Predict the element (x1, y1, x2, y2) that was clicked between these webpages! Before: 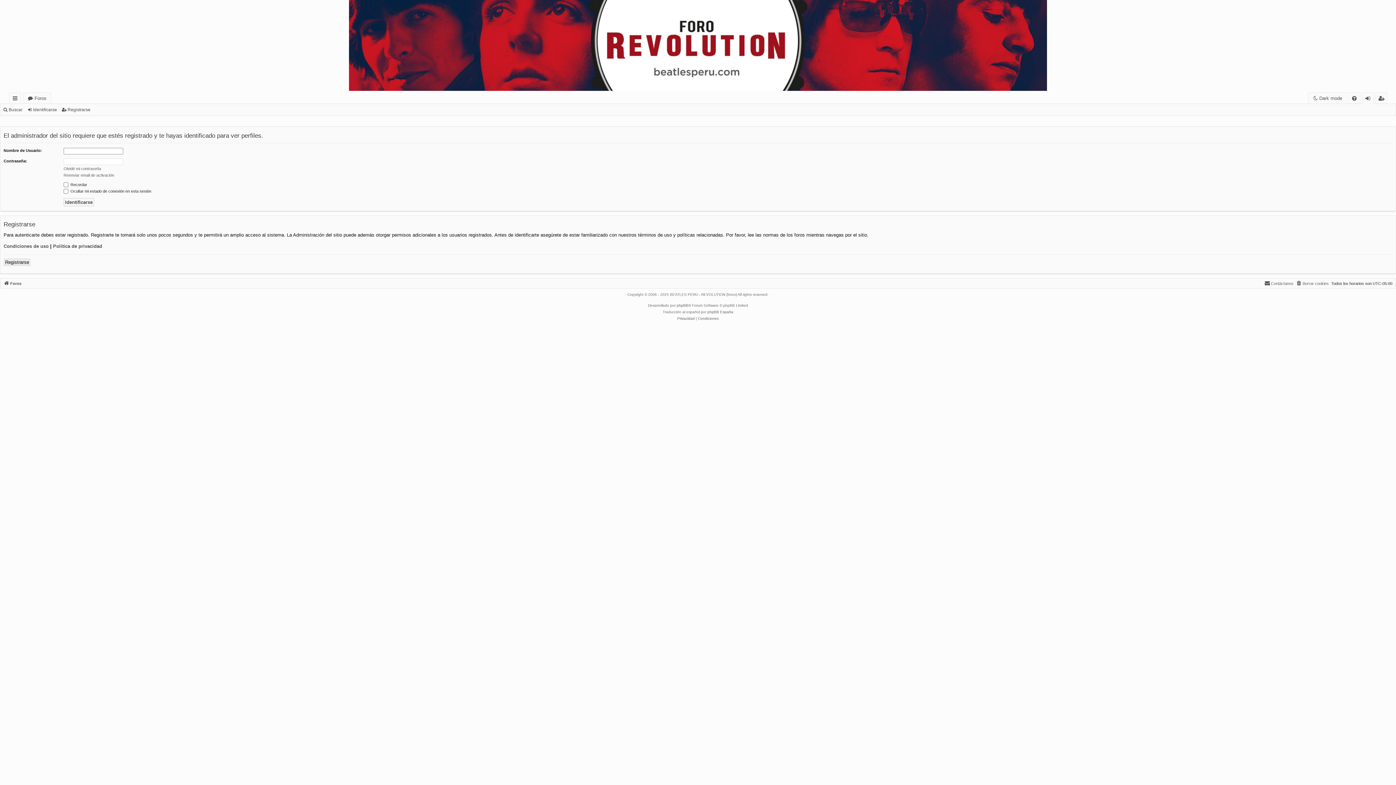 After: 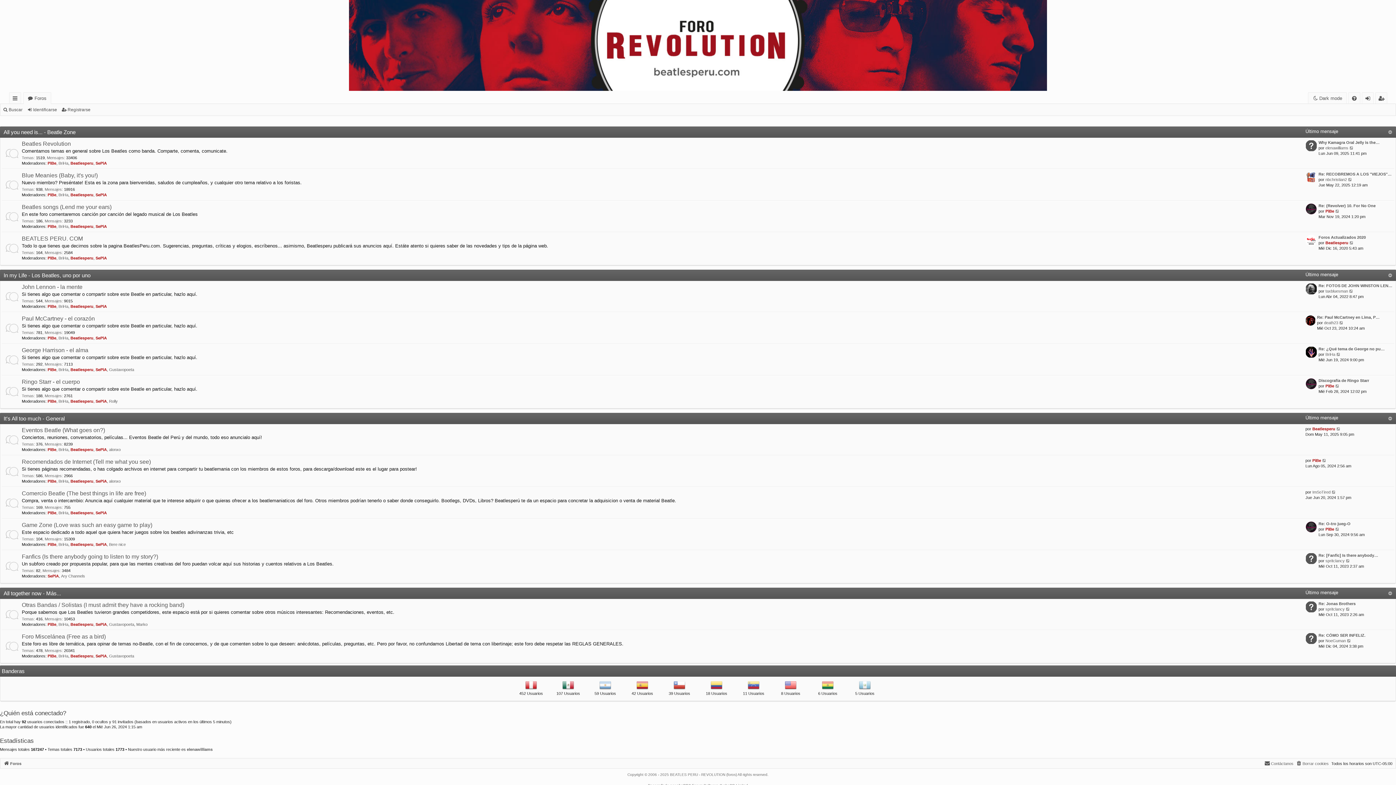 Action: bbox: (349, 0, 1047, 90)